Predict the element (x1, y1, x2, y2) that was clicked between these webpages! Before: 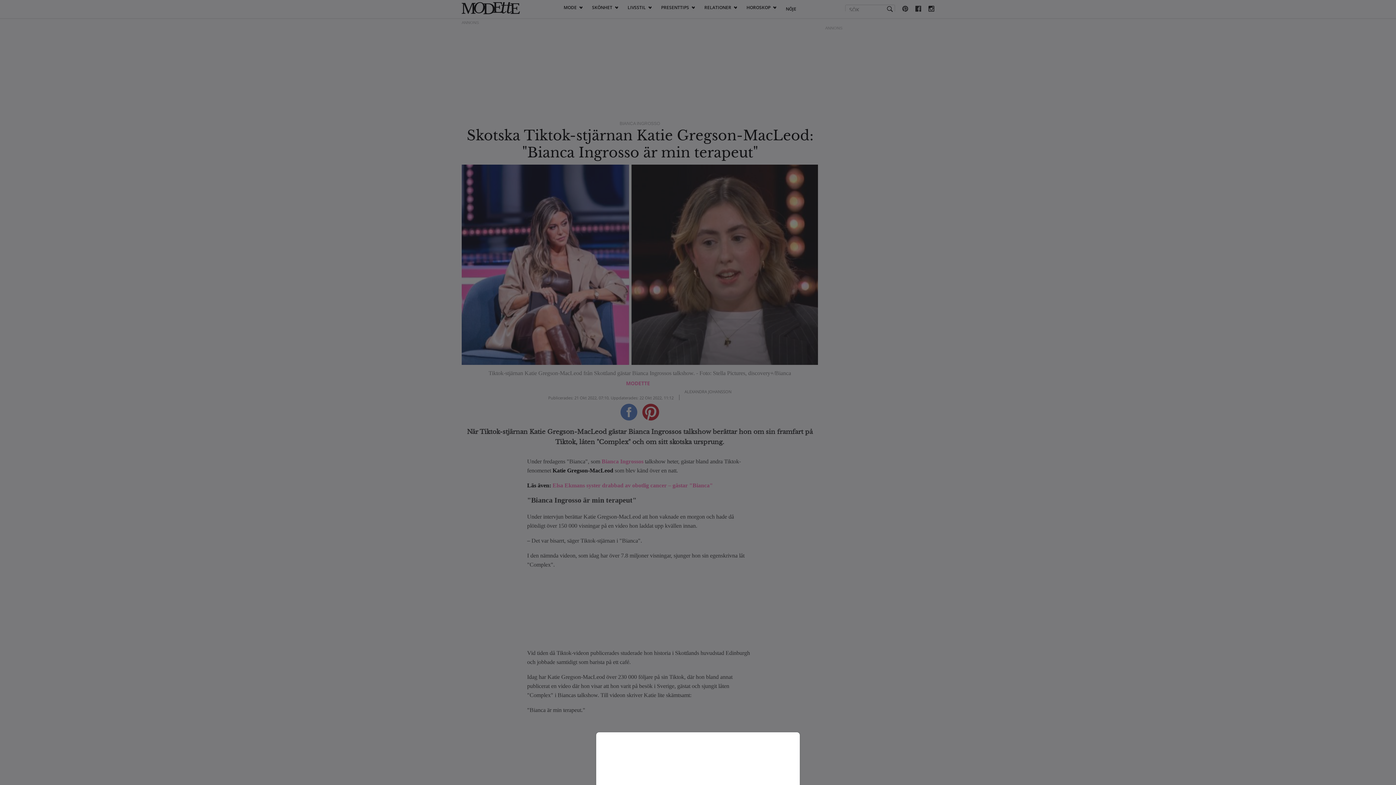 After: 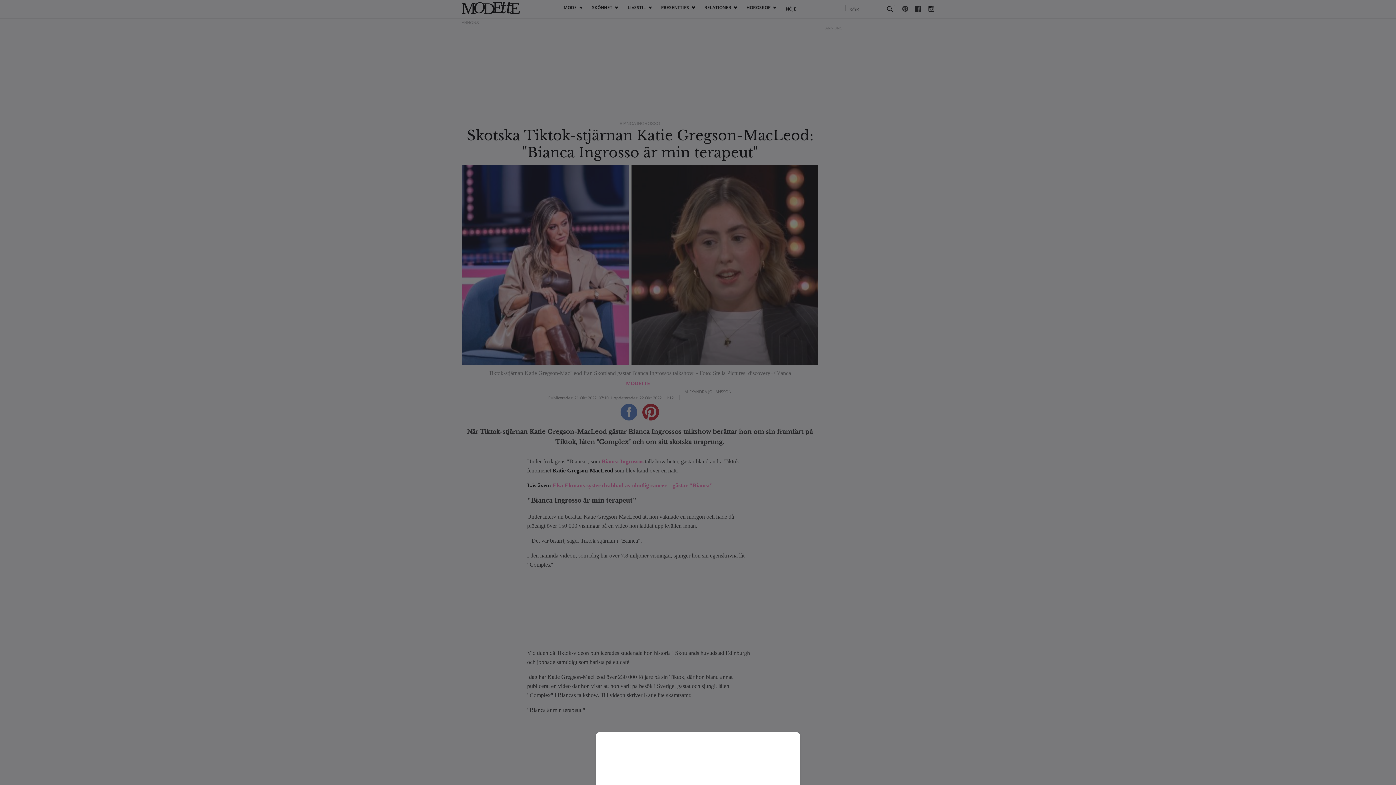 Action: bbox: (0, 0, 1396, 785)